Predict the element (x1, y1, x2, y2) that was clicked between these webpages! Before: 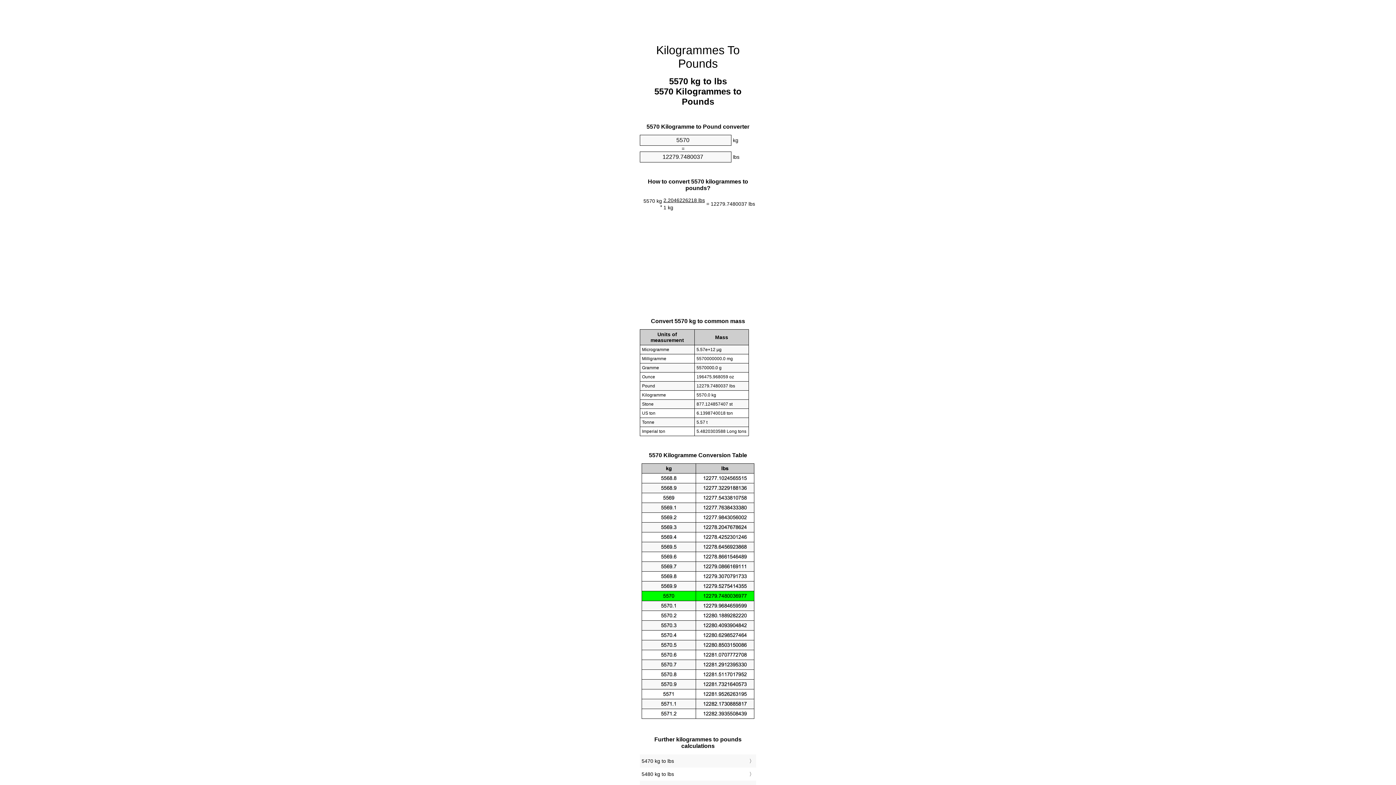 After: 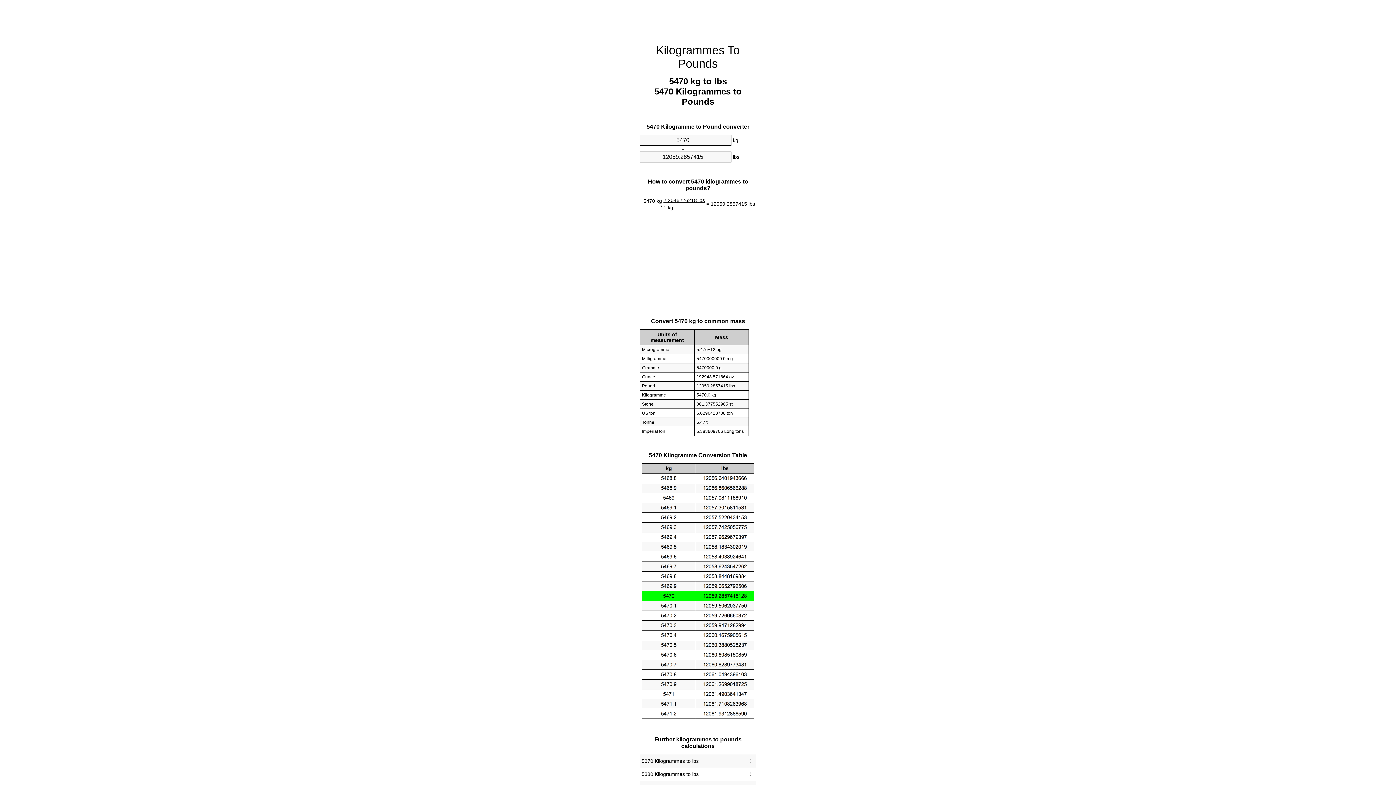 Action: bbox: (641, 756, 754, 766) label: 5470 kg to lbs